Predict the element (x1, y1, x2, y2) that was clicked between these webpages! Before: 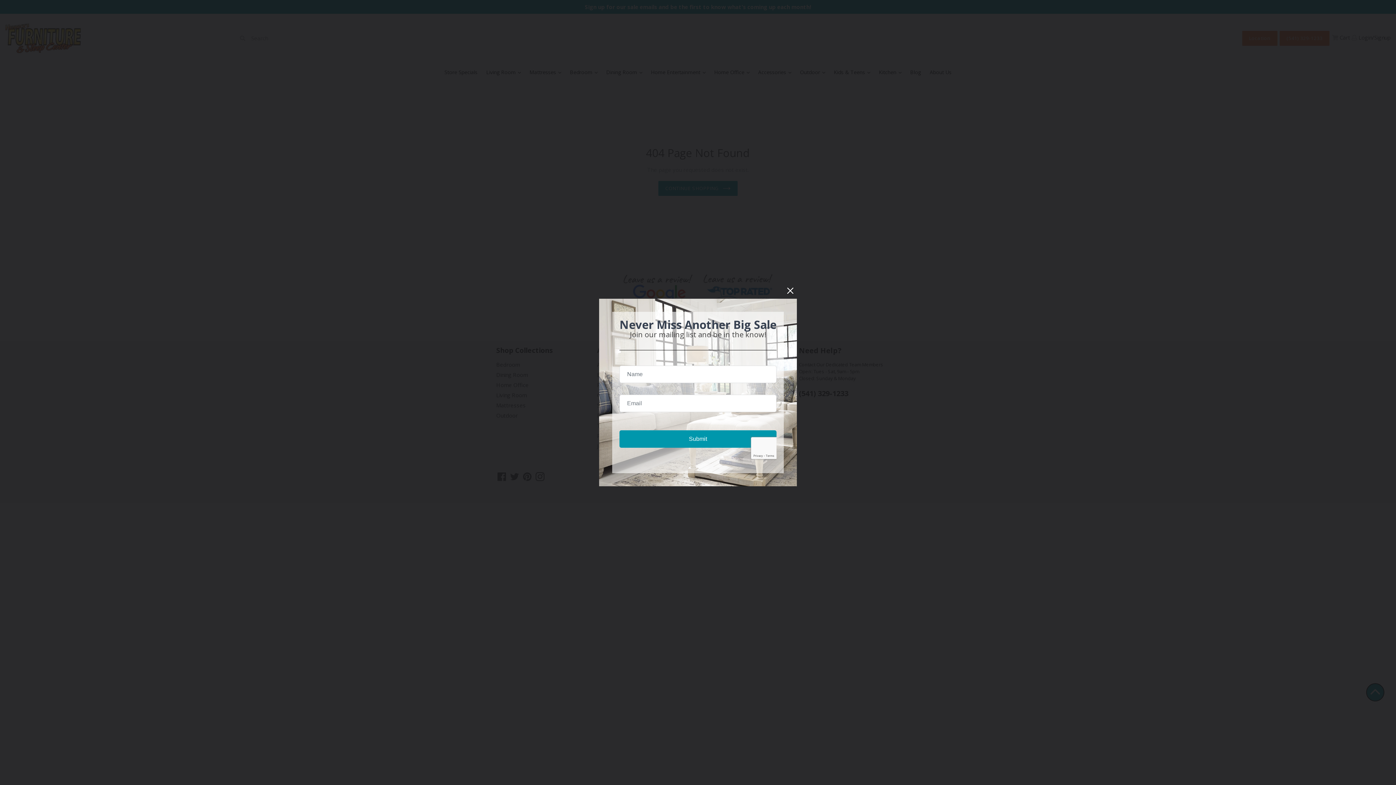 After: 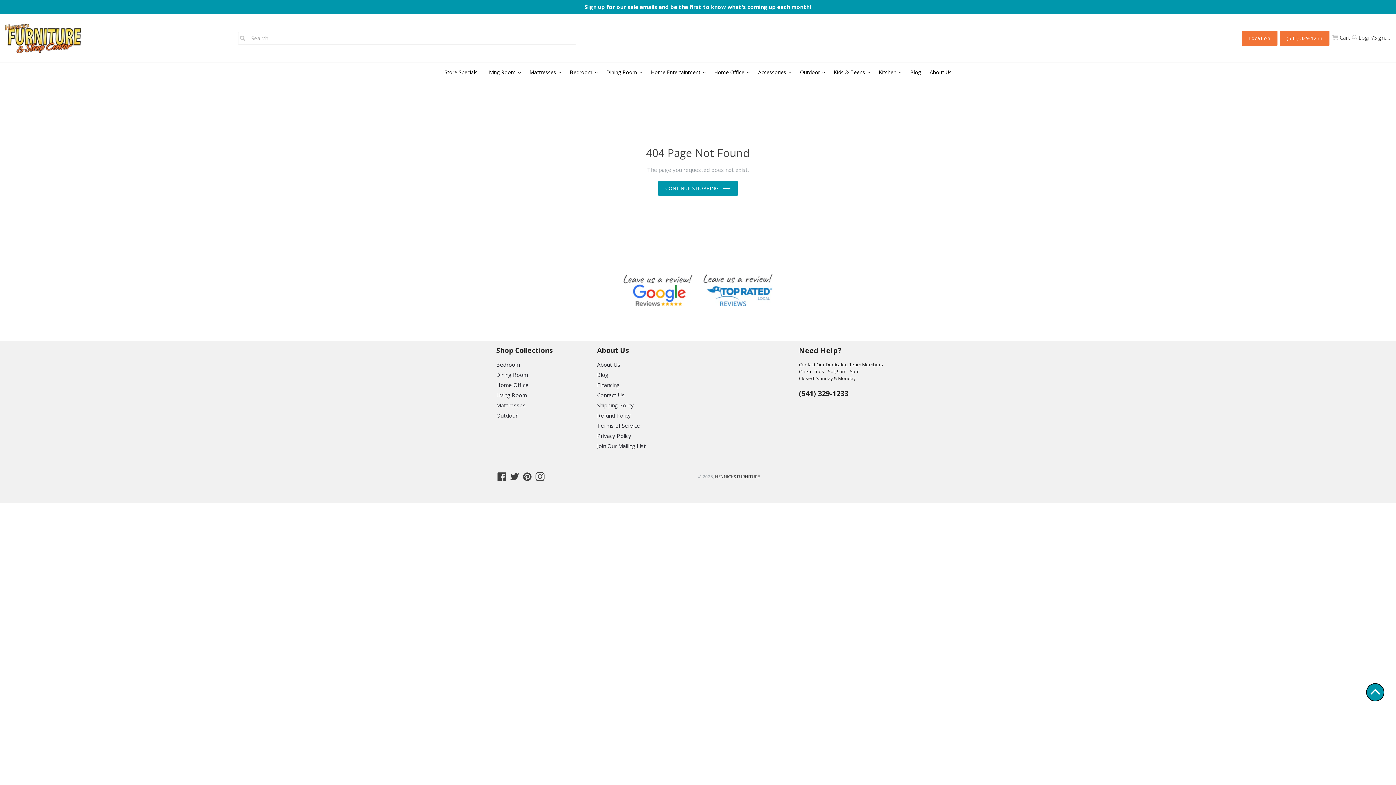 Action: bbox: (784, 331, 797, 344)